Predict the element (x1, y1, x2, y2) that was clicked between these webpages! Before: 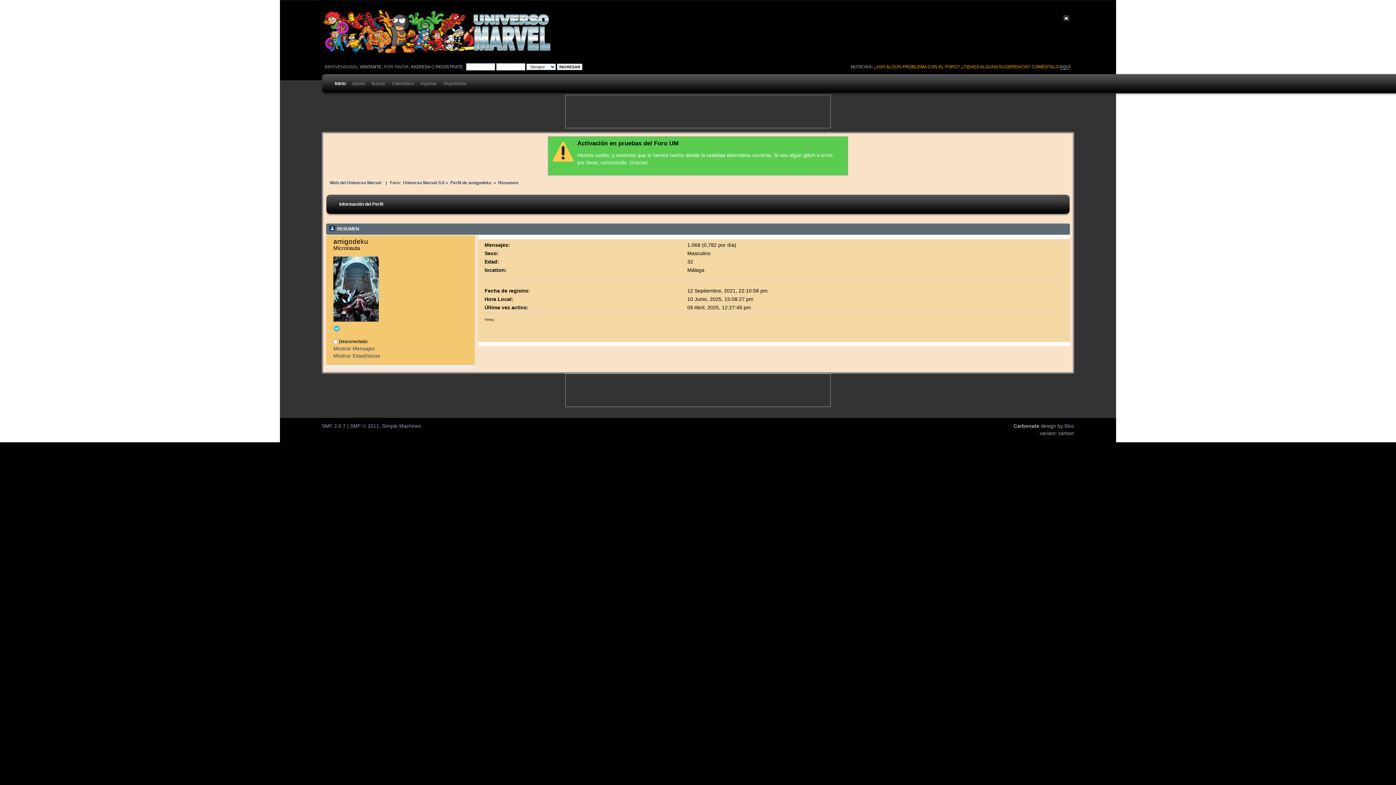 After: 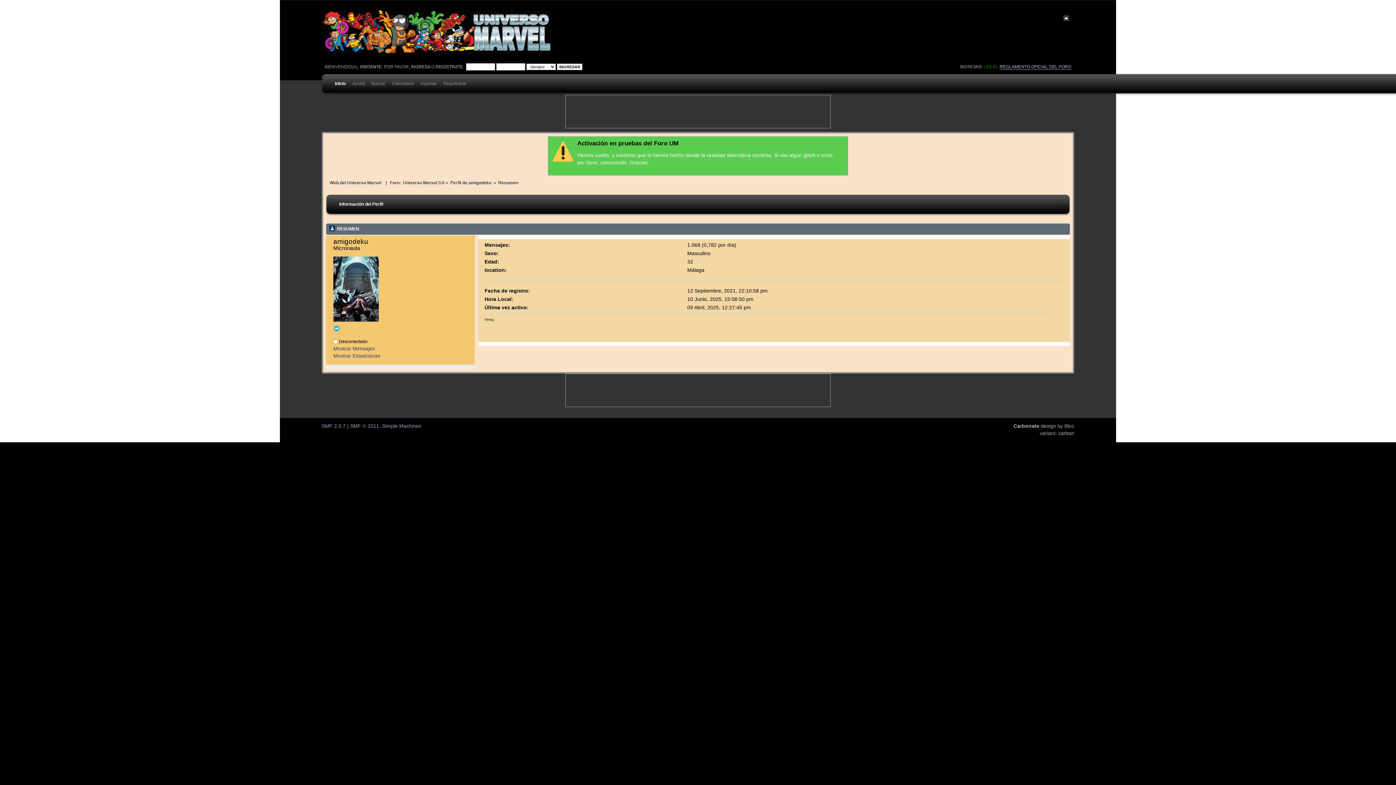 Action: bbox: (498, 180, 518, 185) label: Resumen